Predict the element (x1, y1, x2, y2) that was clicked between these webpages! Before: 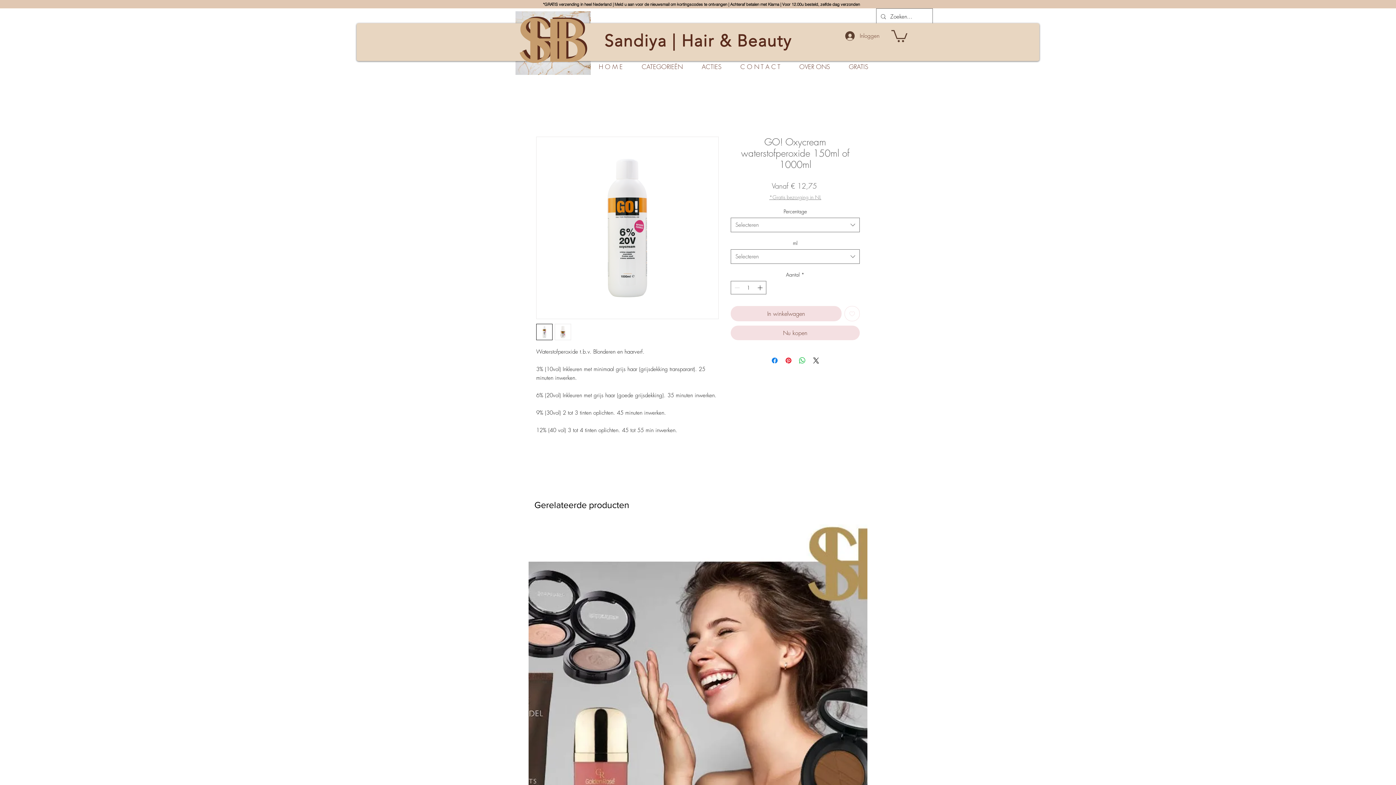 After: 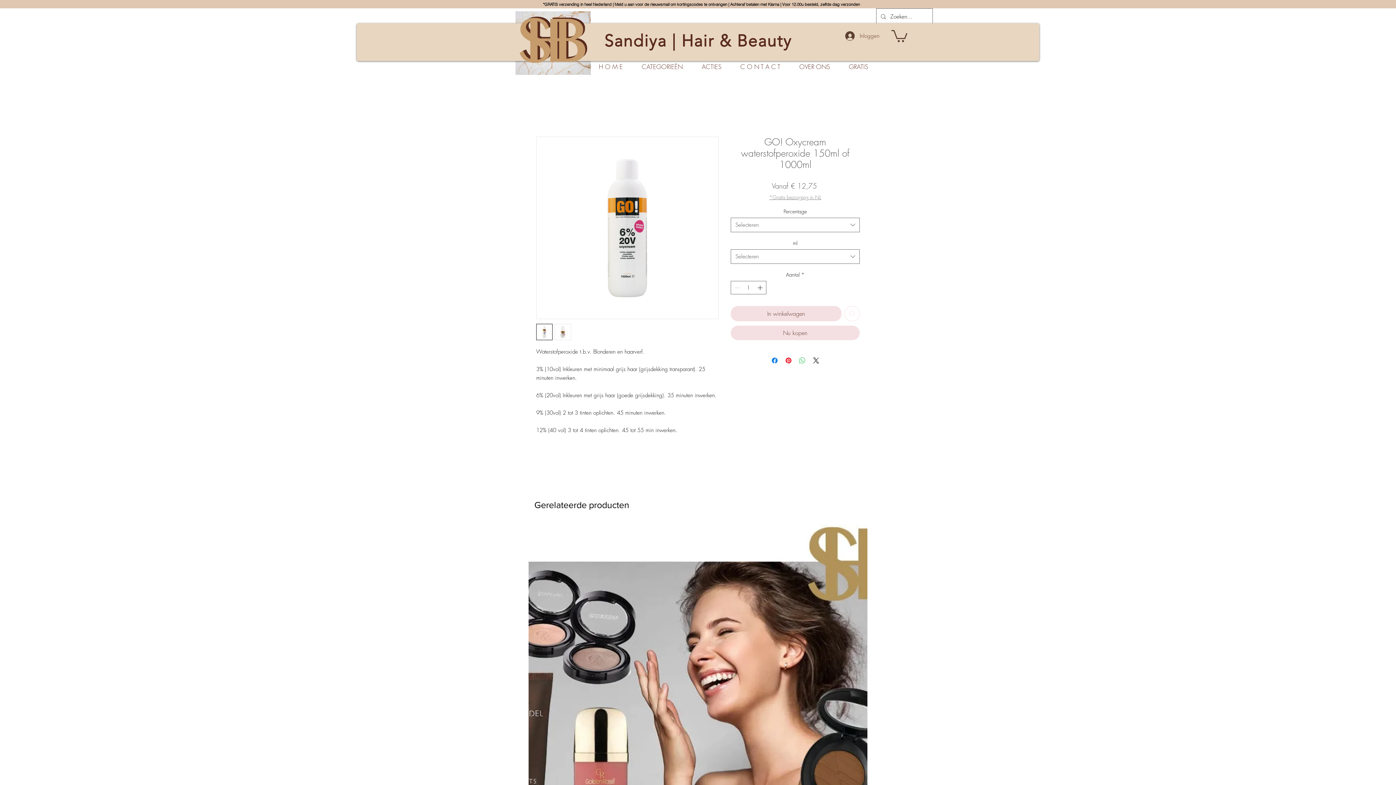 Action: label: Delen op WhatsApp bbox: (798, 356, 806, 365)